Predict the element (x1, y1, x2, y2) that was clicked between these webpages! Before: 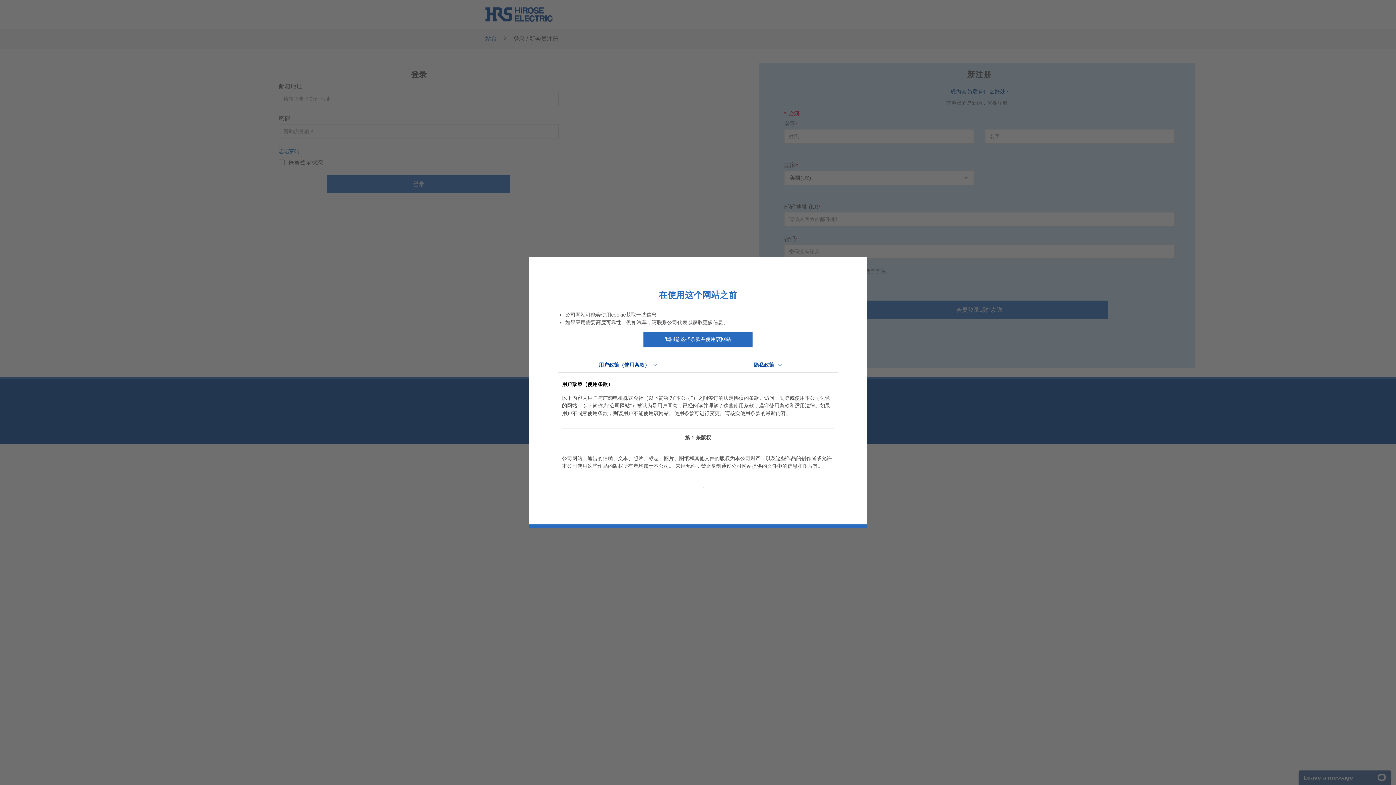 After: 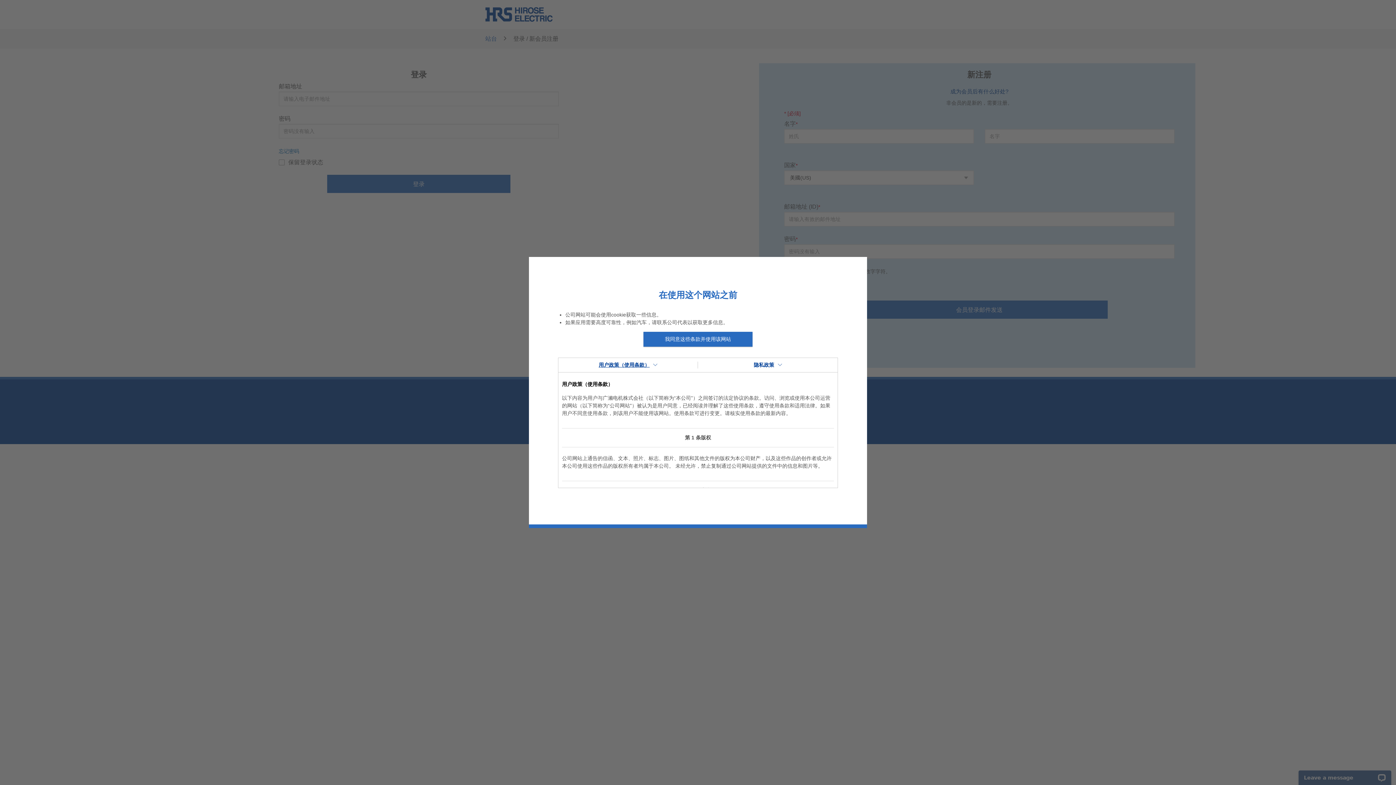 Action: bbox: (558, 361, 697, 368) label: 用户政策（使用条款）